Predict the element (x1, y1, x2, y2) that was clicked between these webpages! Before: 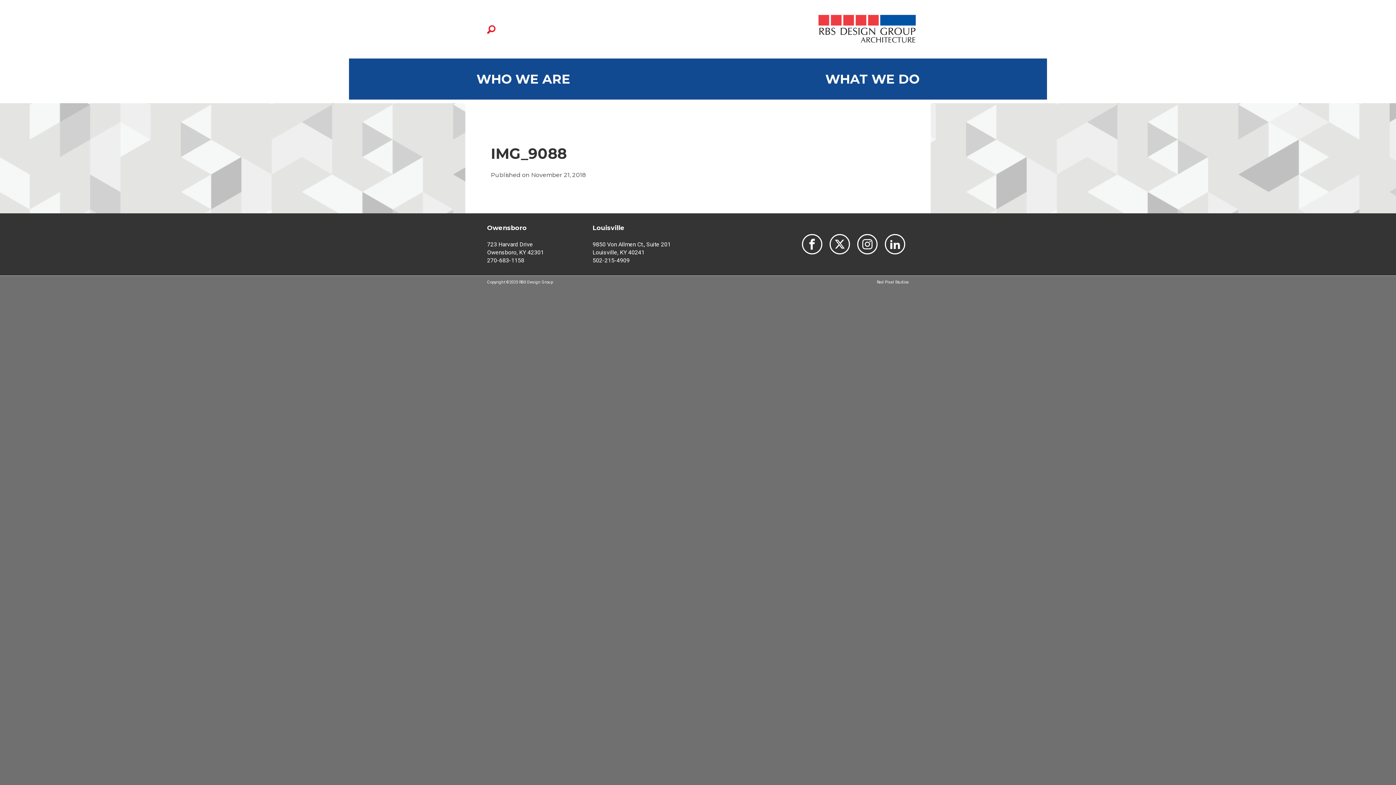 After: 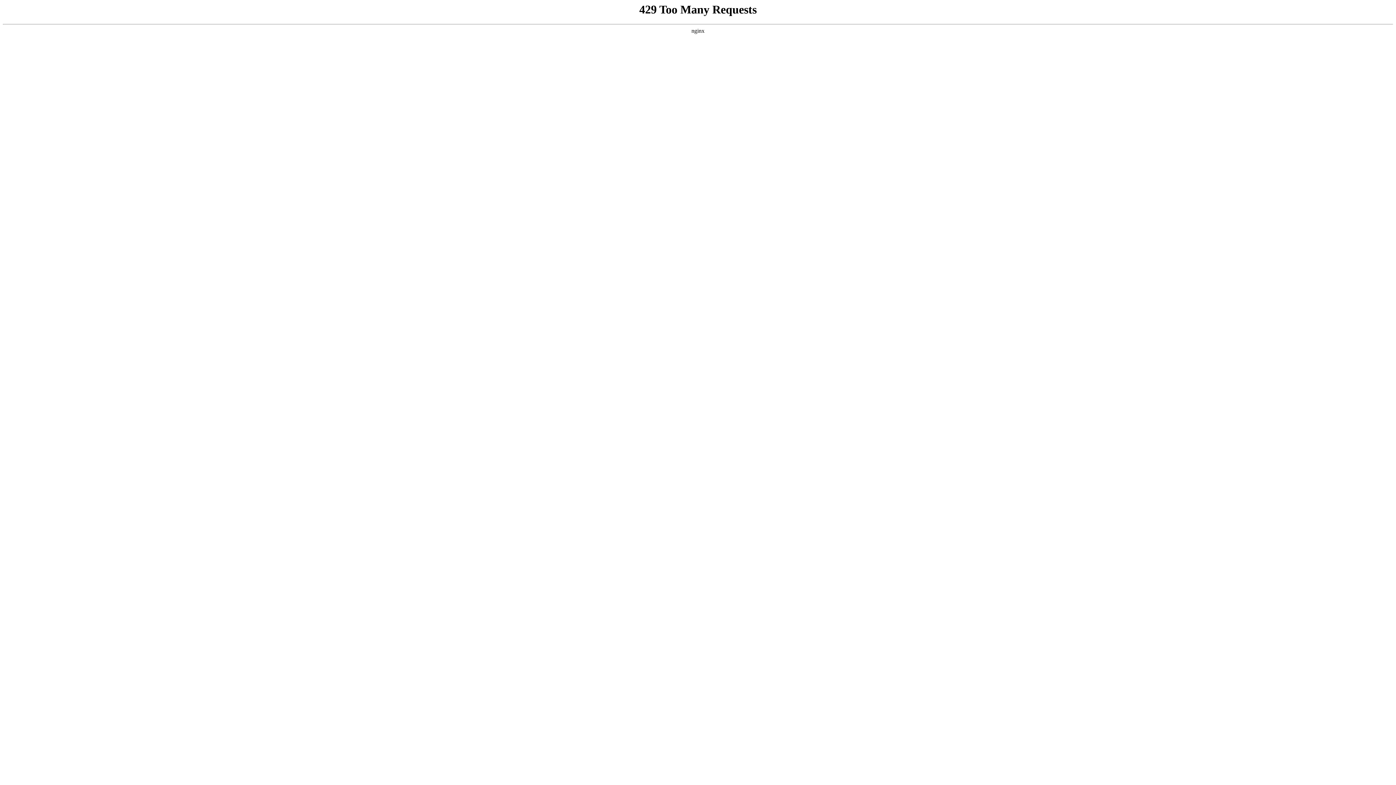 Action: bbox: (349, 58, 698, 99) label: WHO WE ARE